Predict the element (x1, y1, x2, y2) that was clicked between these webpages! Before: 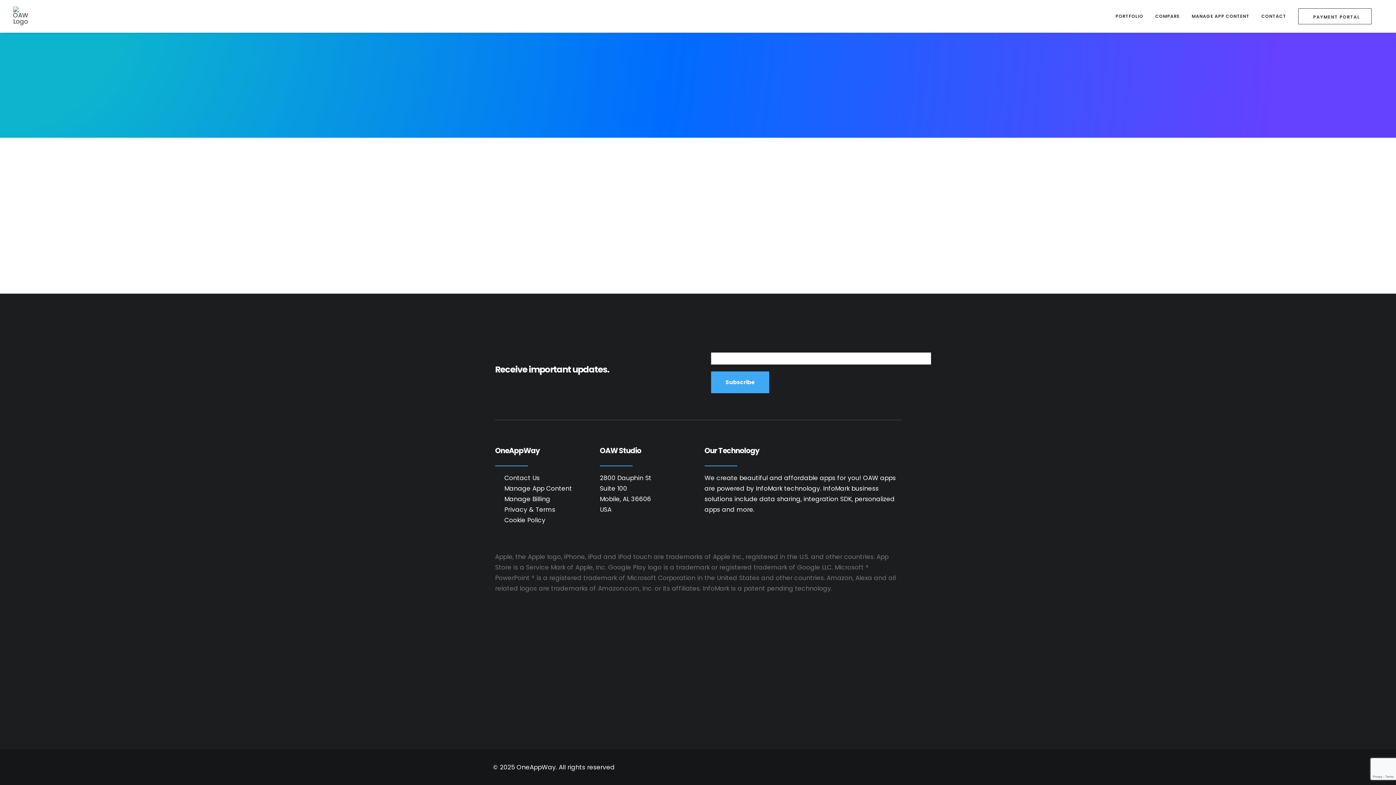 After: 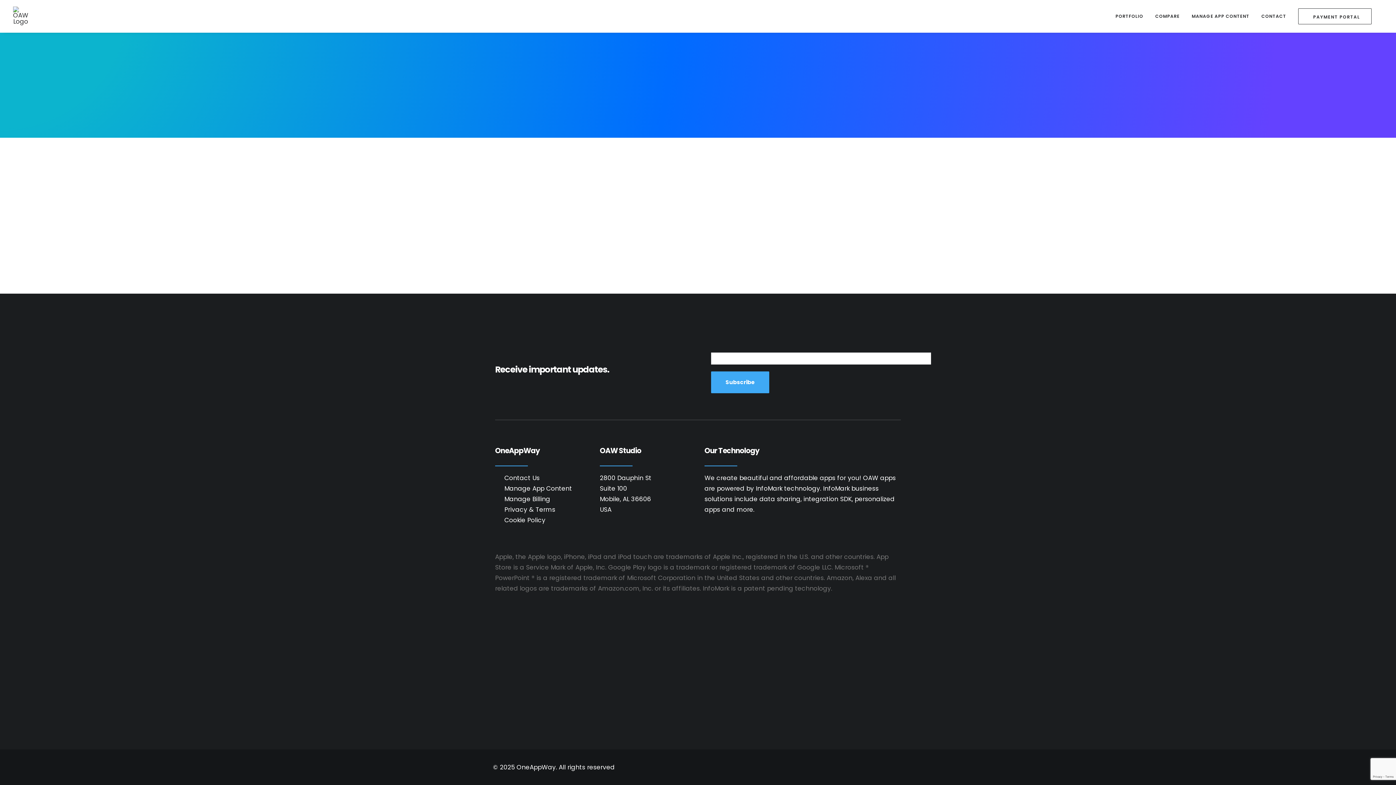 Action: bbox: (1376, 0, 1383, 32) label: Search